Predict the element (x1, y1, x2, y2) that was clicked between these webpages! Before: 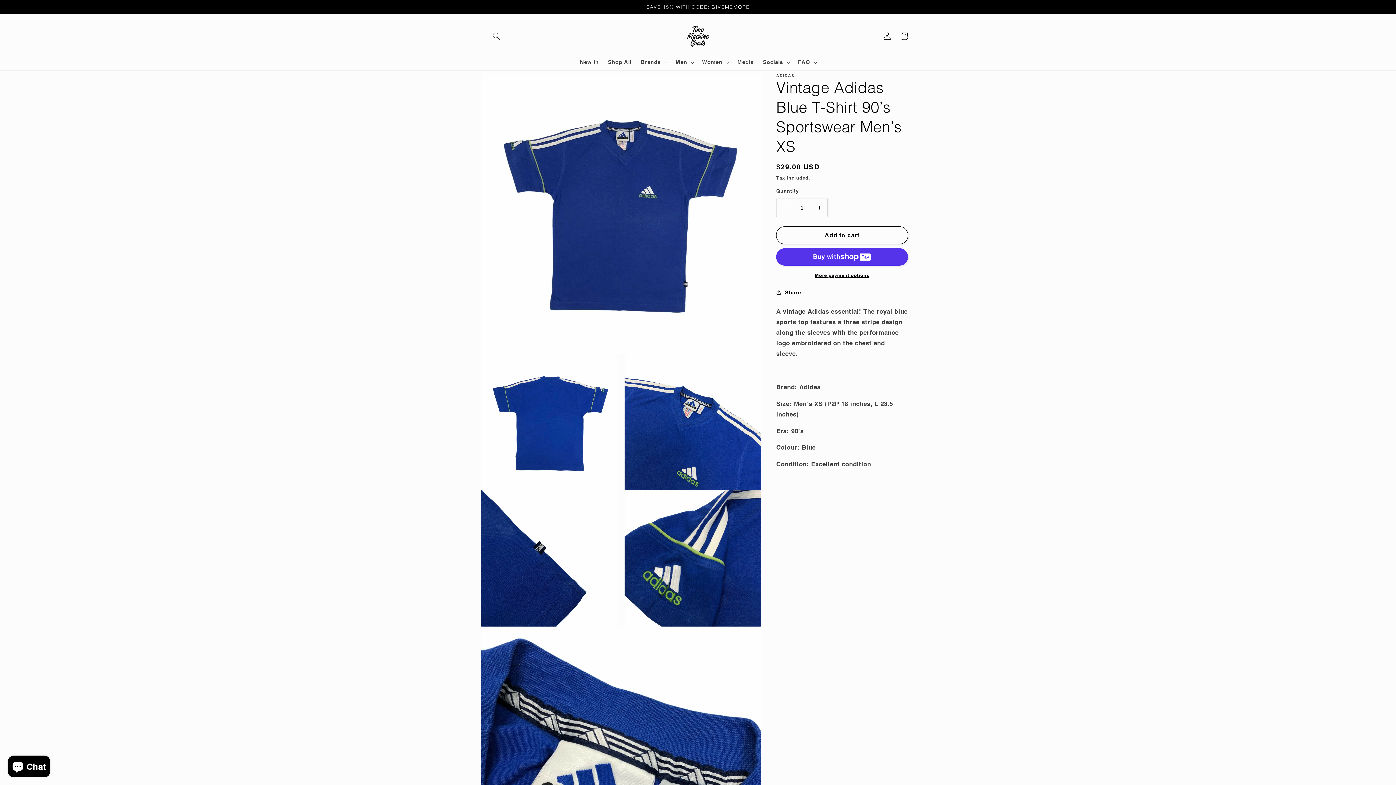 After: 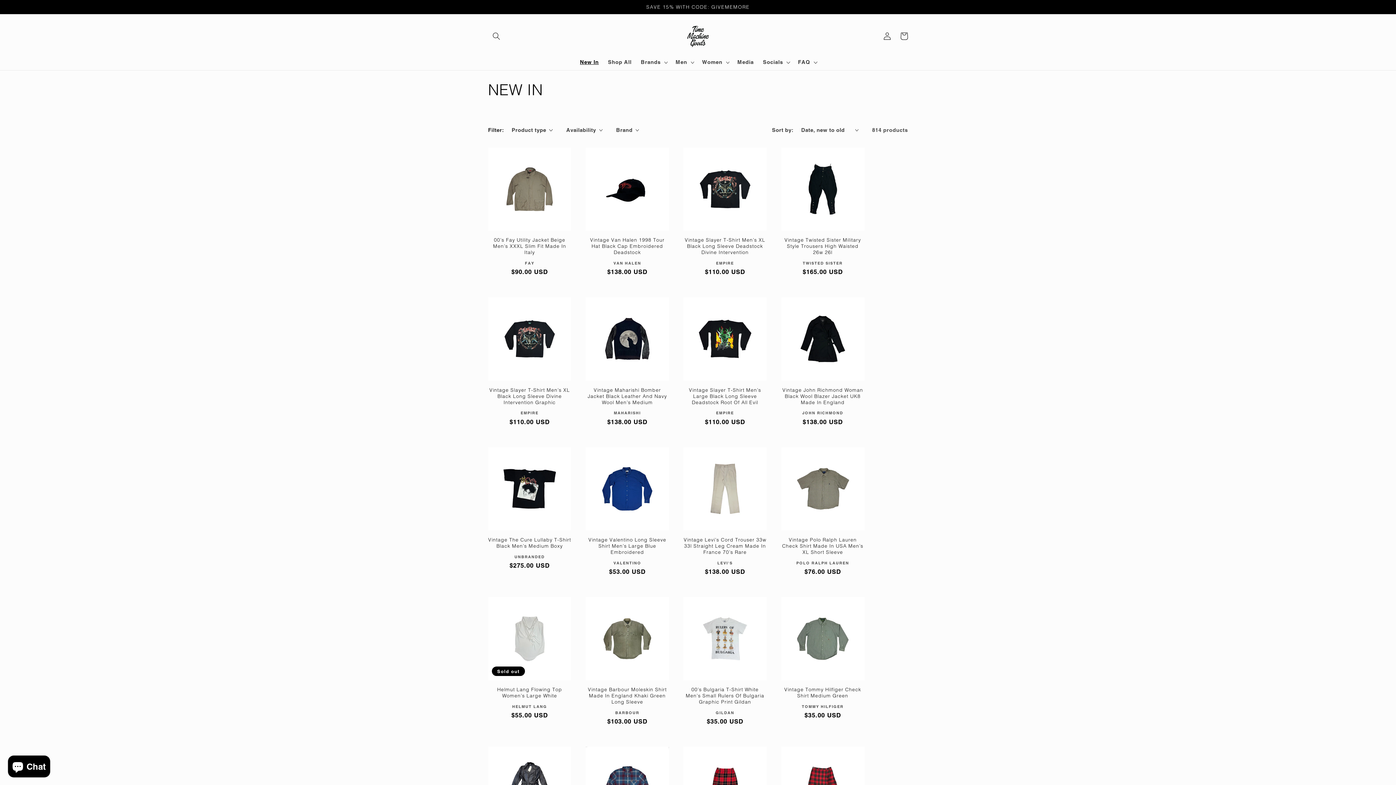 Action: bbox: (575, 54, 603, 70) label: New In